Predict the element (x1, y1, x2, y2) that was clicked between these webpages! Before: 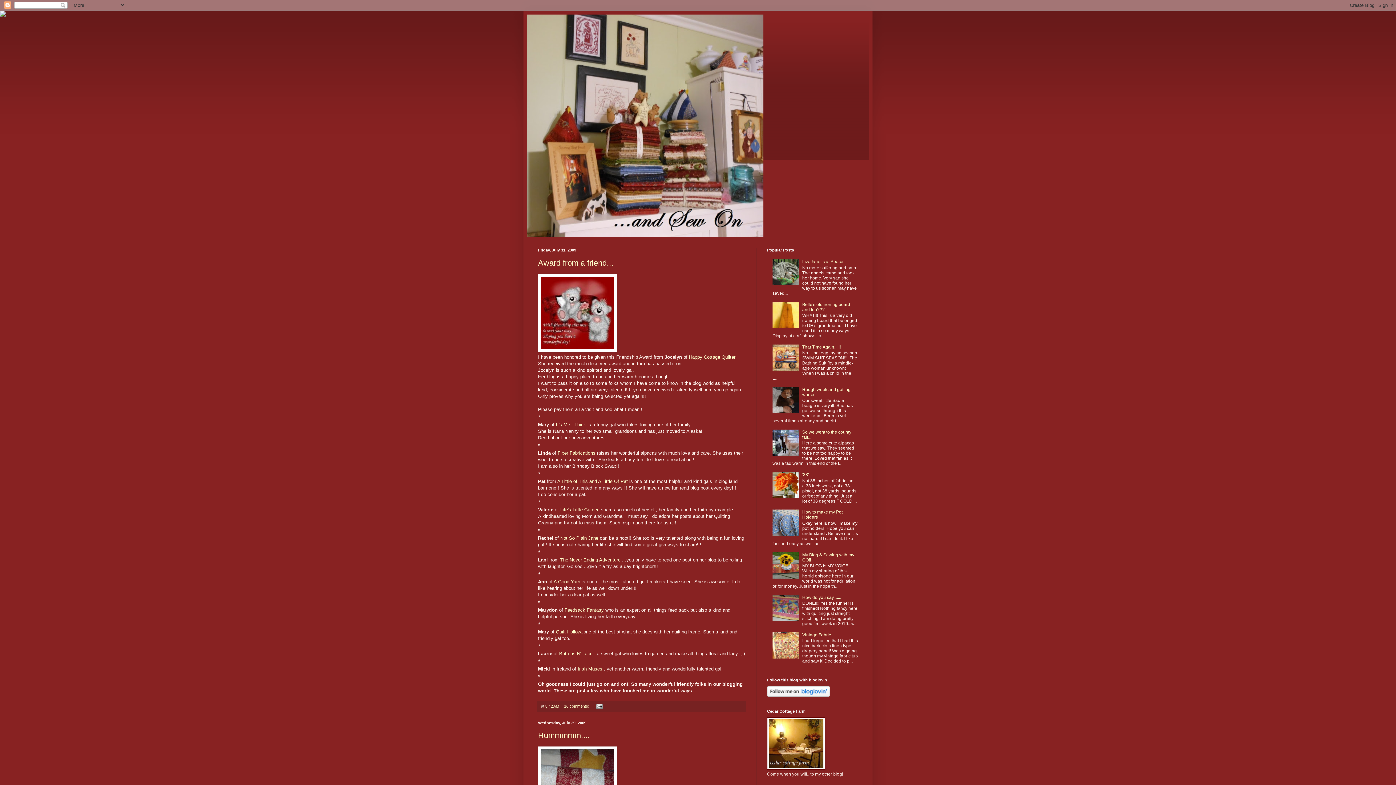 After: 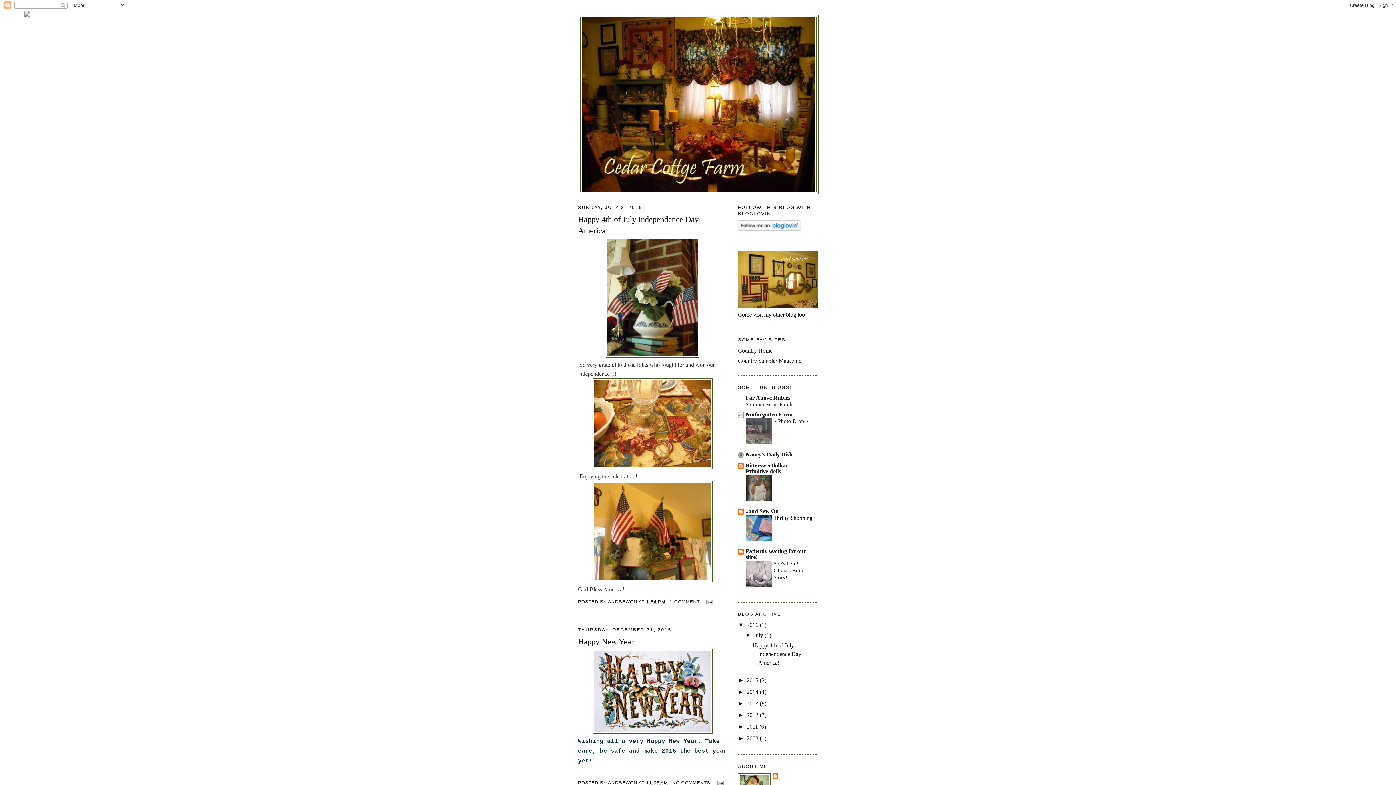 Action: bbox: (767, 766, 825, 771)